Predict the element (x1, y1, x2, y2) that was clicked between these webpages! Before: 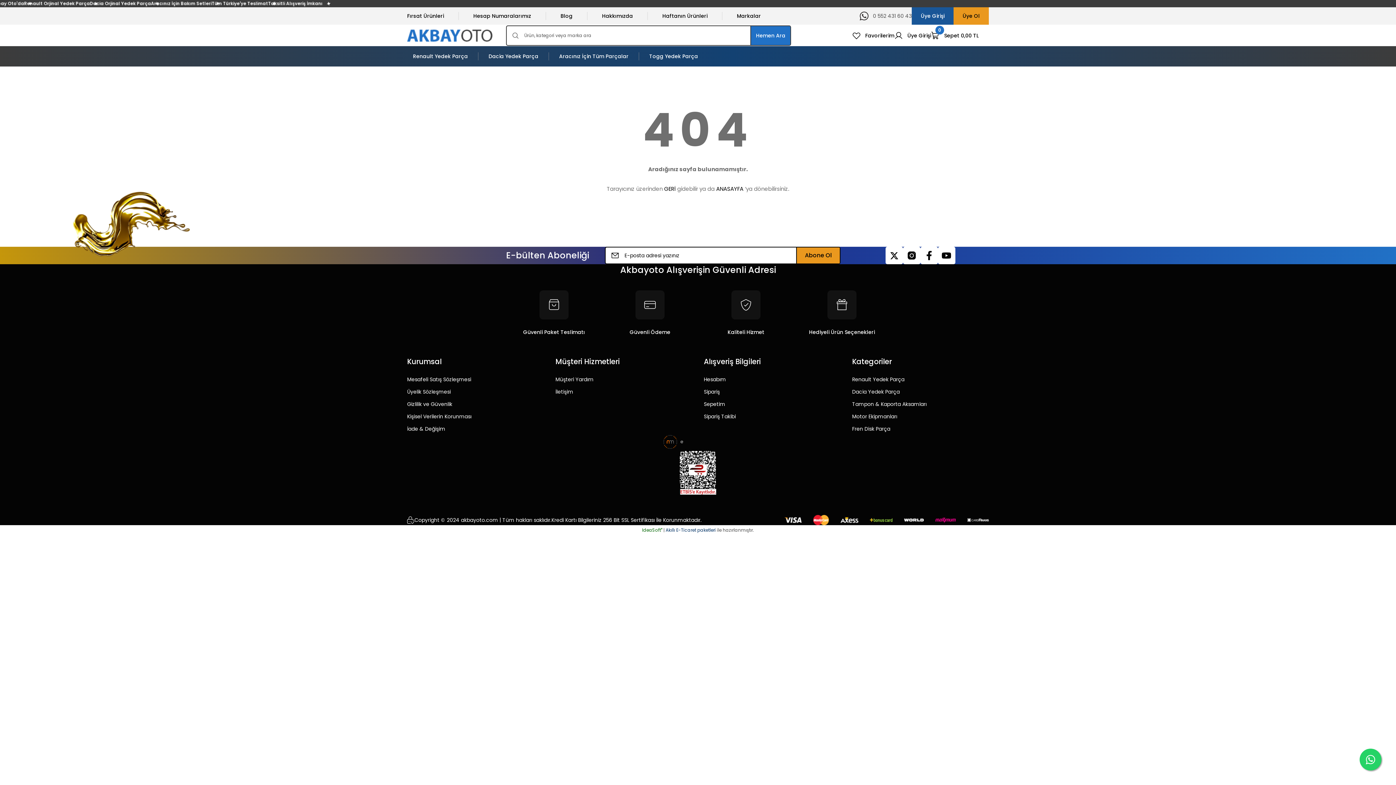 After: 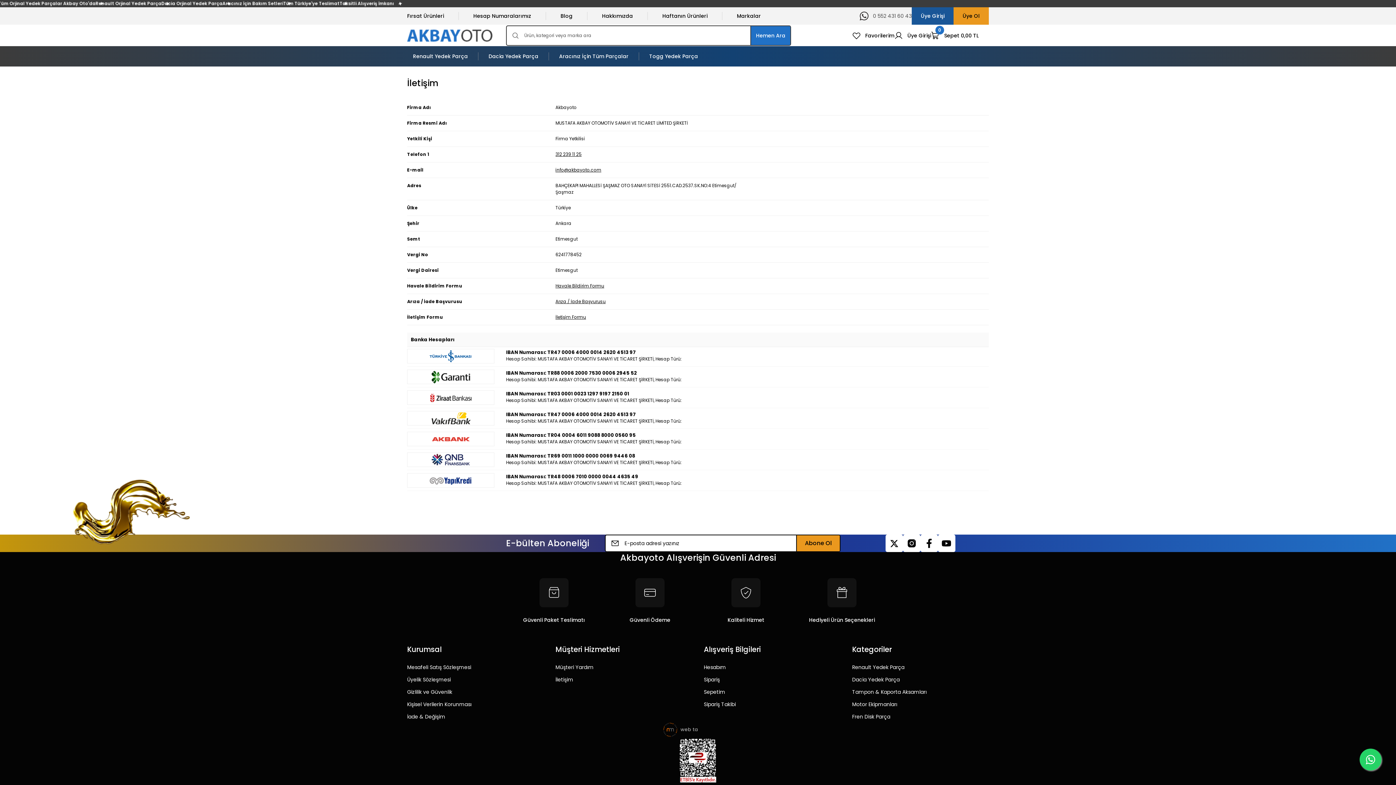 Action: bbox: (555, 388, 573, 396) label: İletişim